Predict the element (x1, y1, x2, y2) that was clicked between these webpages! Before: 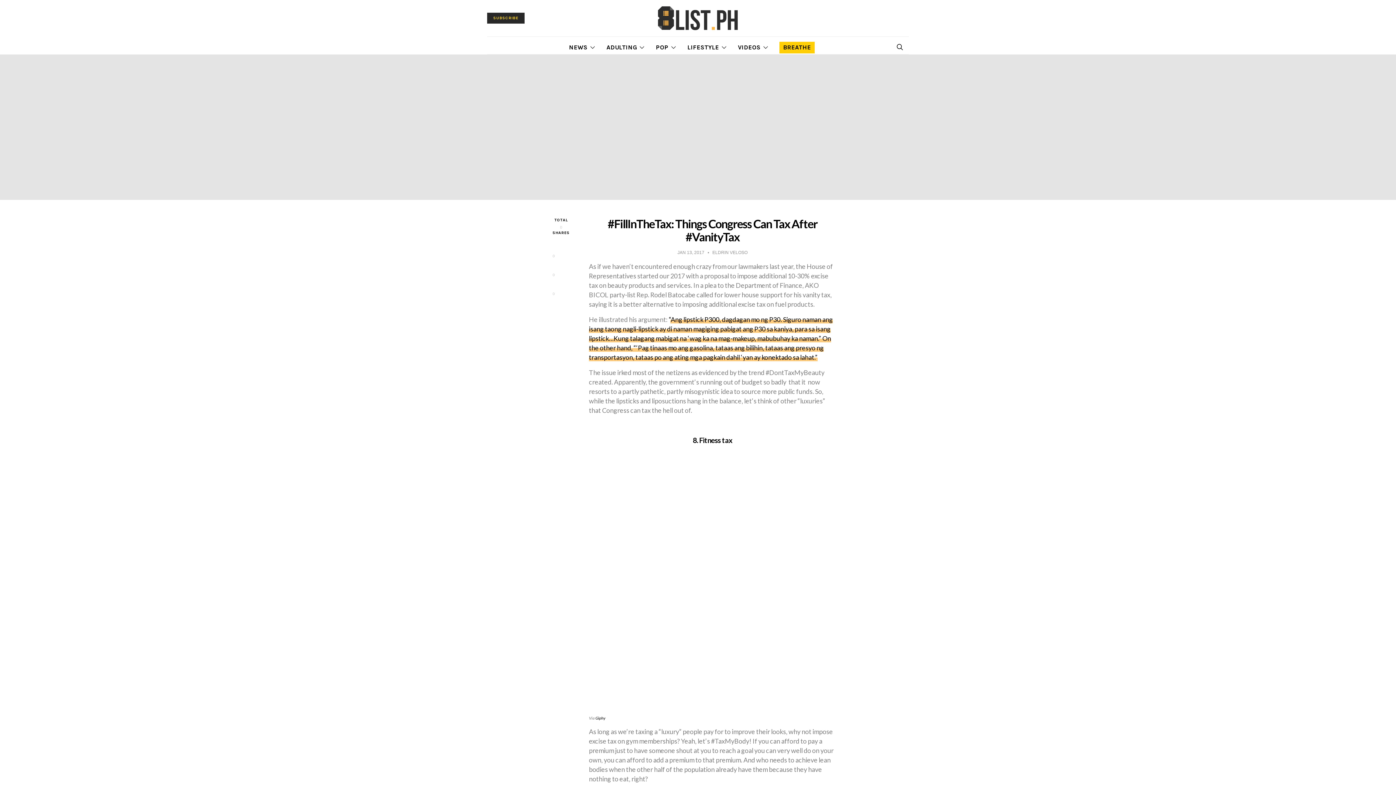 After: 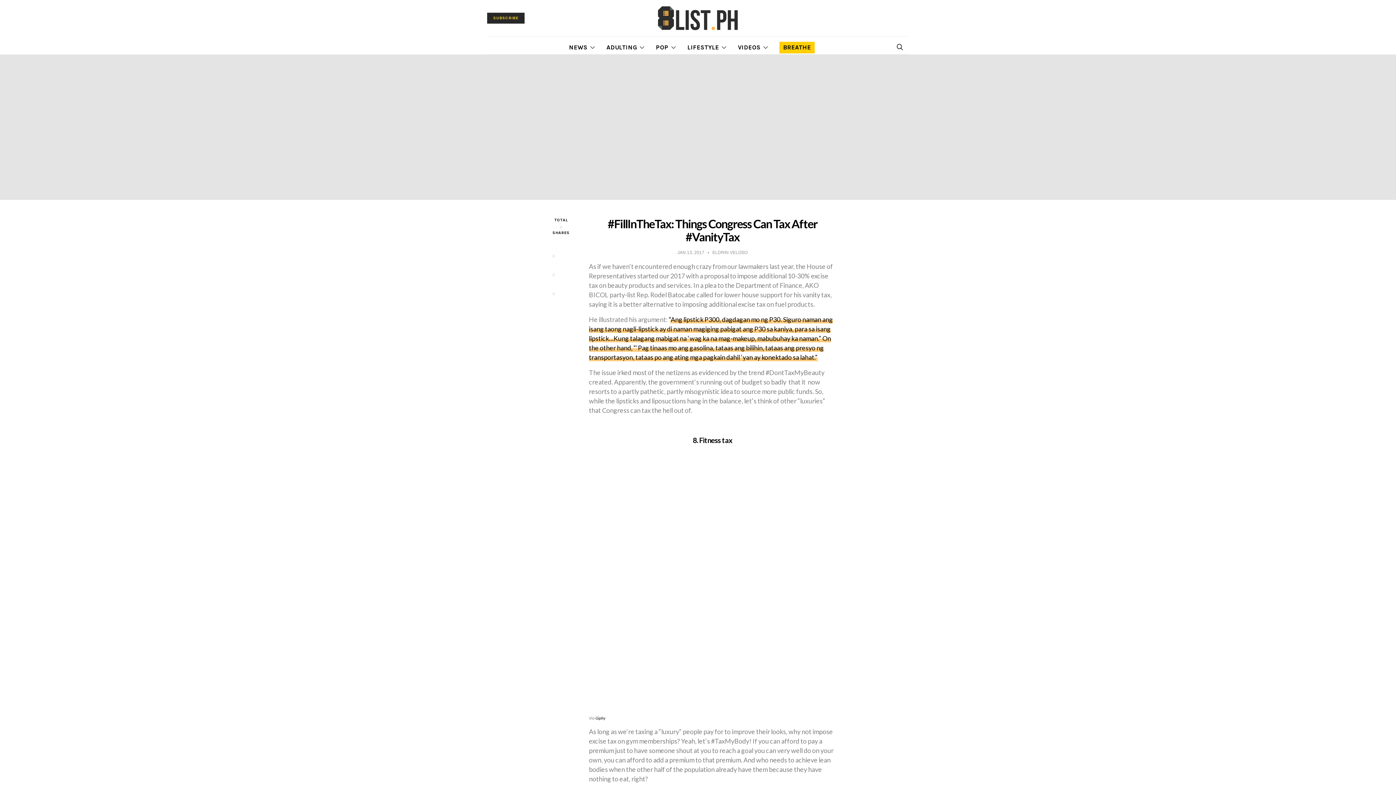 Action: bbox: (552, 250, 554, 258) label: 0